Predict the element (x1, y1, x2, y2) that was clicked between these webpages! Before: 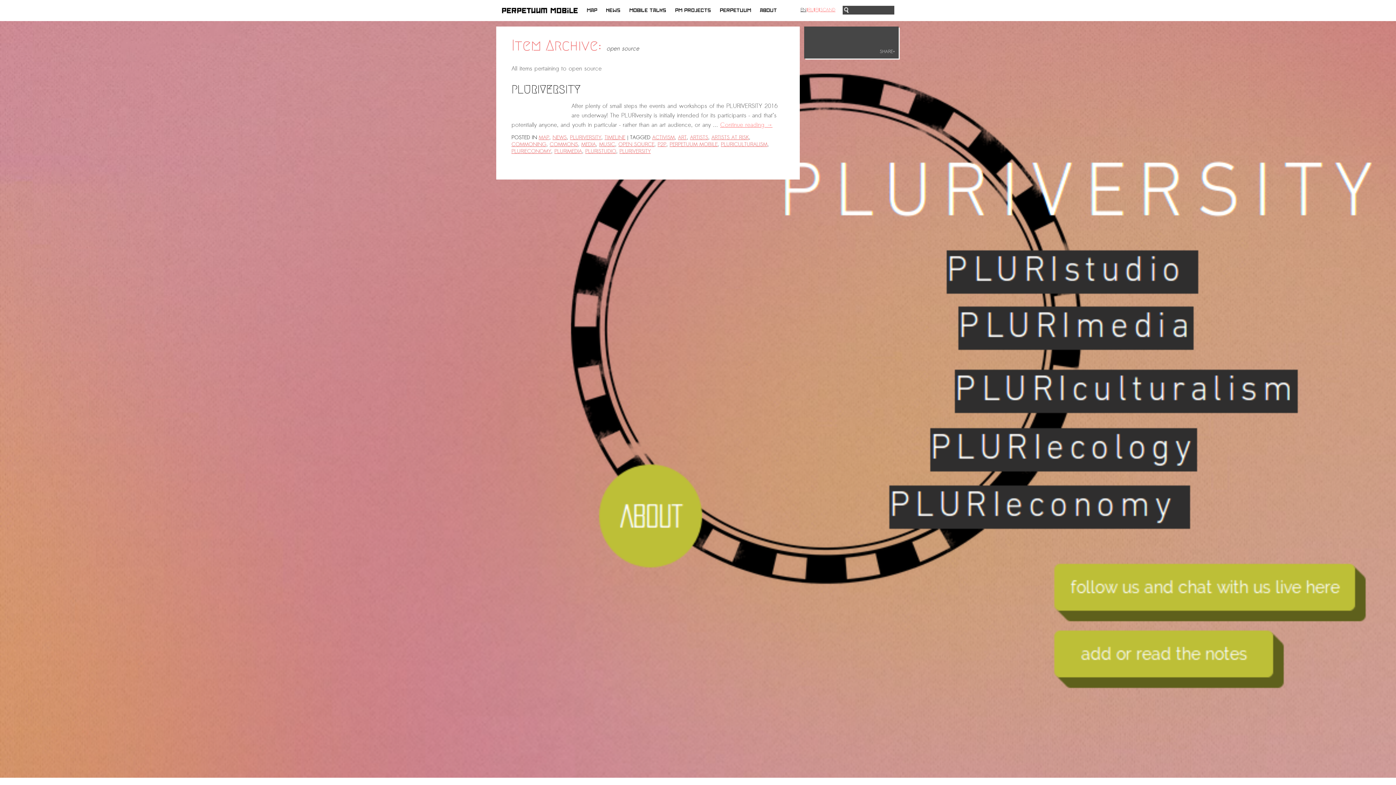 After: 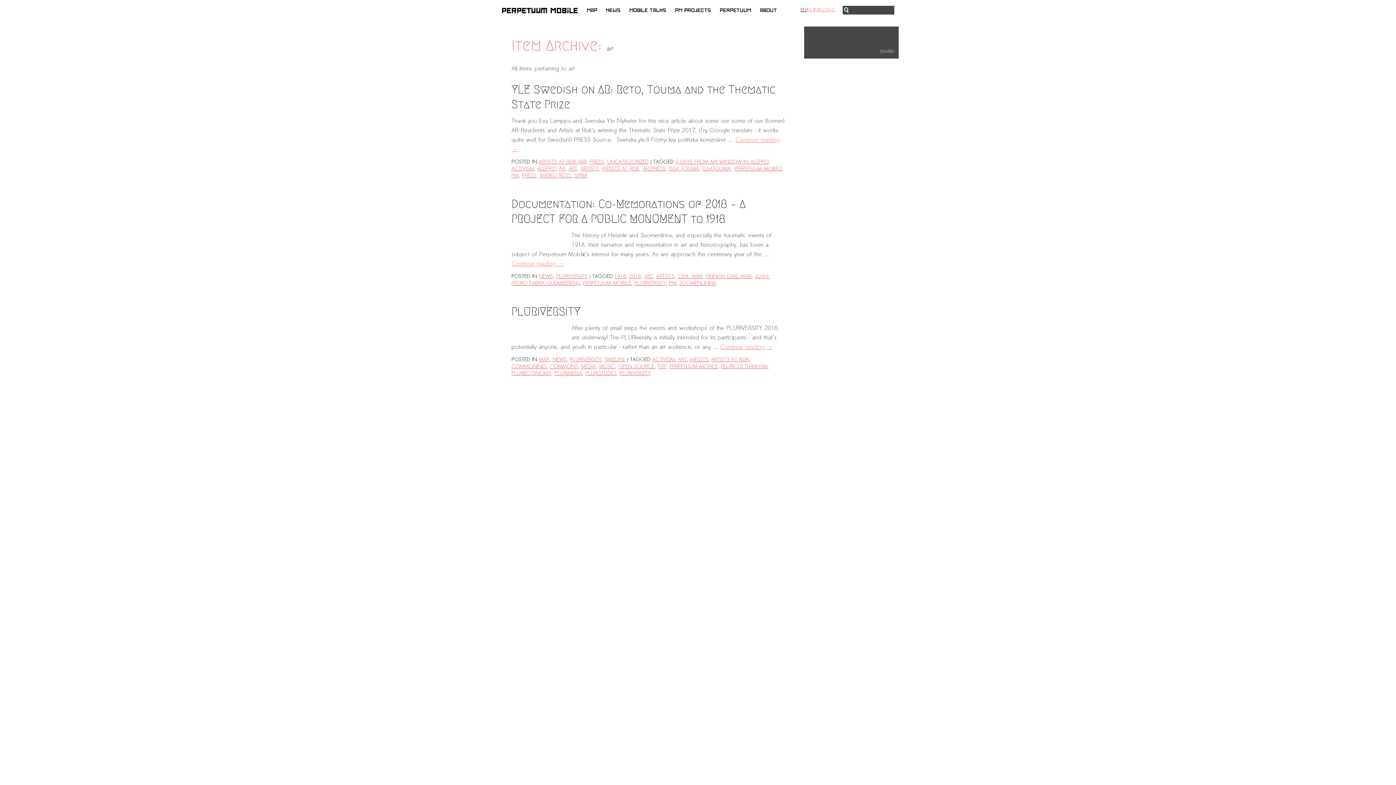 Action: bbox: (678, 133, 686, 141) label: ART